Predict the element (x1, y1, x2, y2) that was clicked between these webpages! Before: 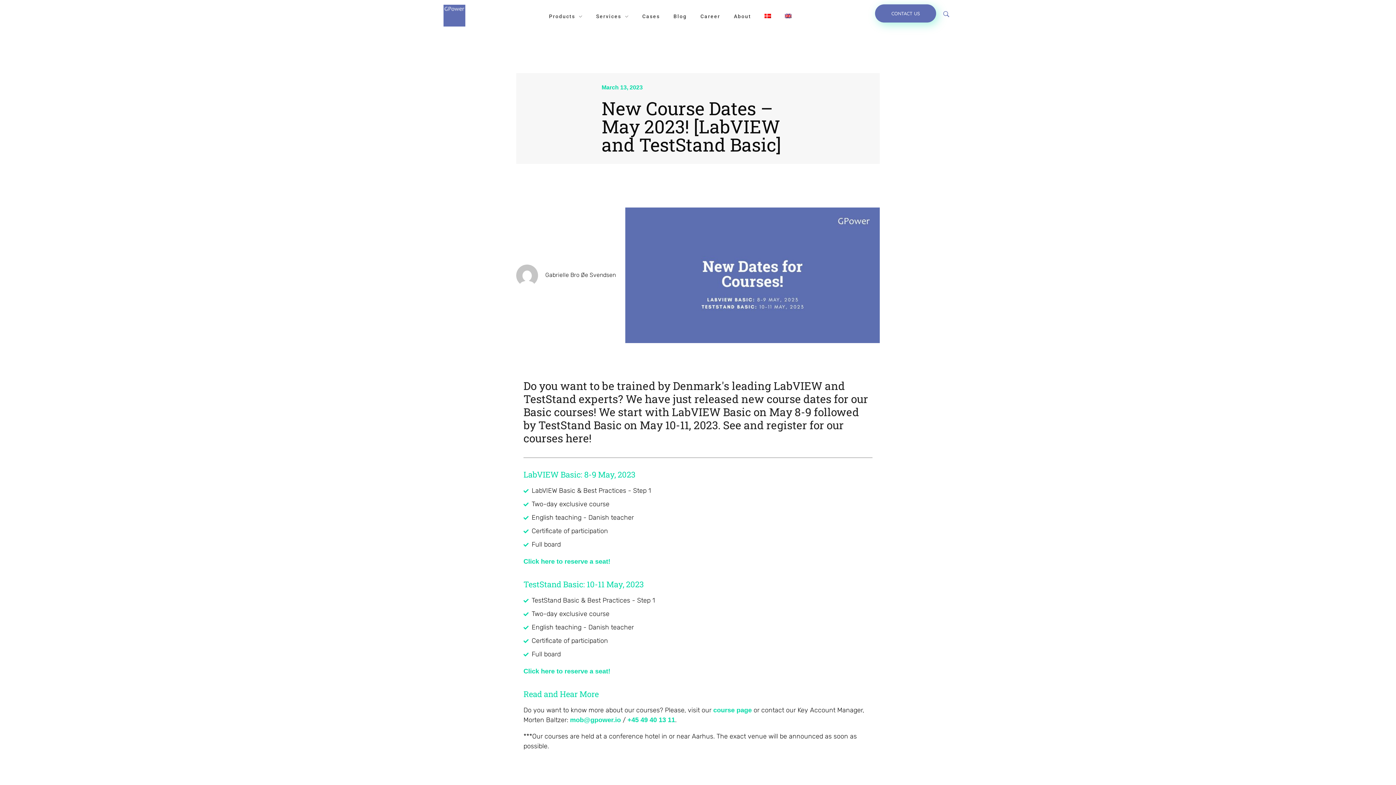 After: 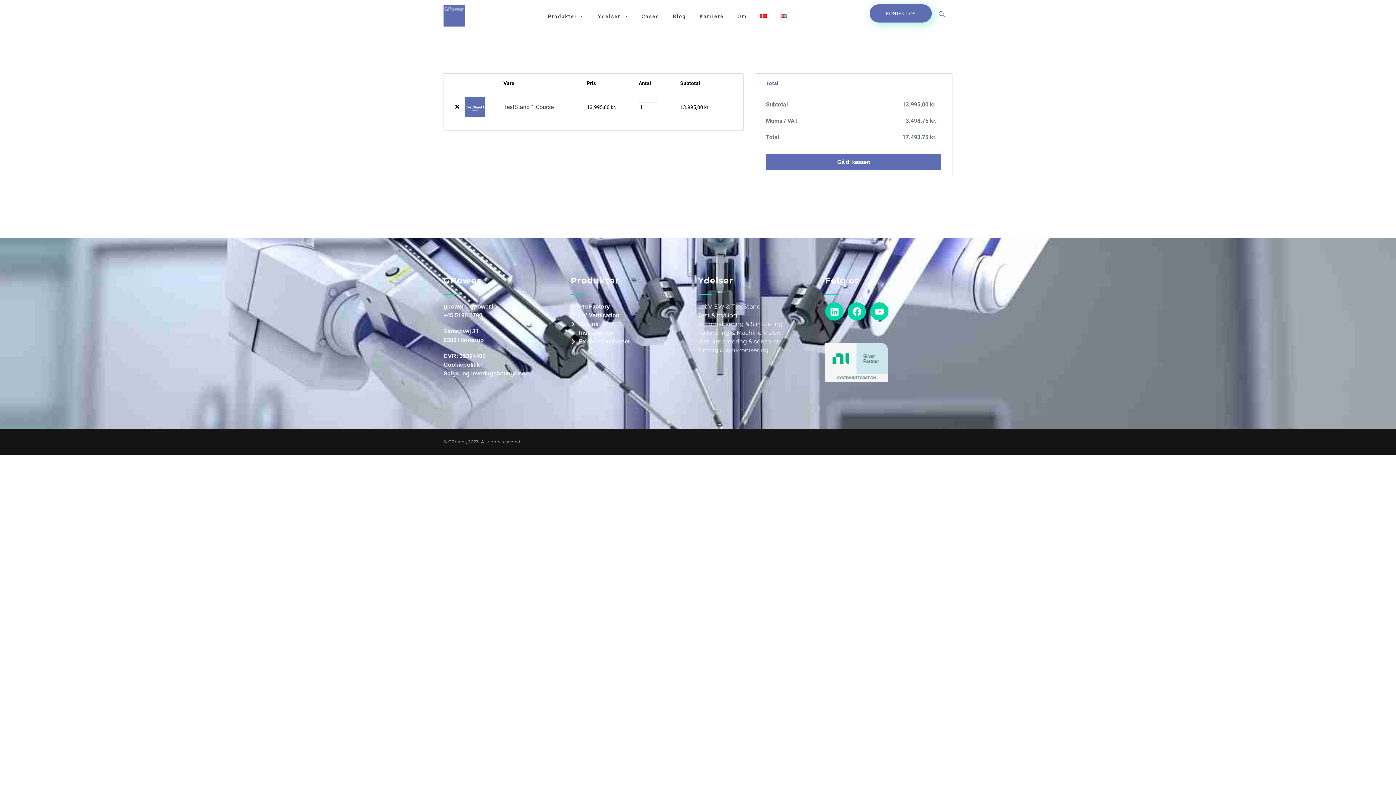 Action: label: Click here to reserve a seat! bbox: (523, 668, 610, 675)